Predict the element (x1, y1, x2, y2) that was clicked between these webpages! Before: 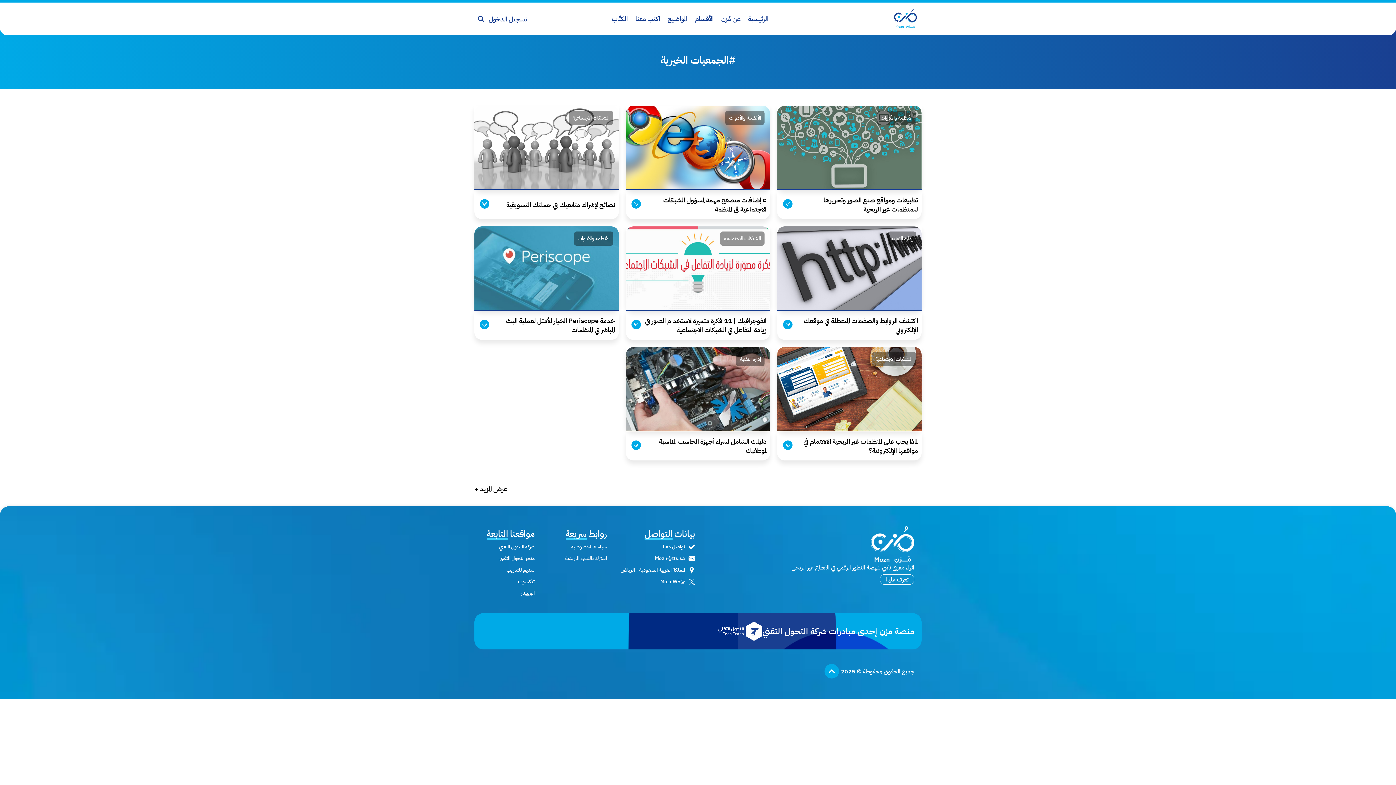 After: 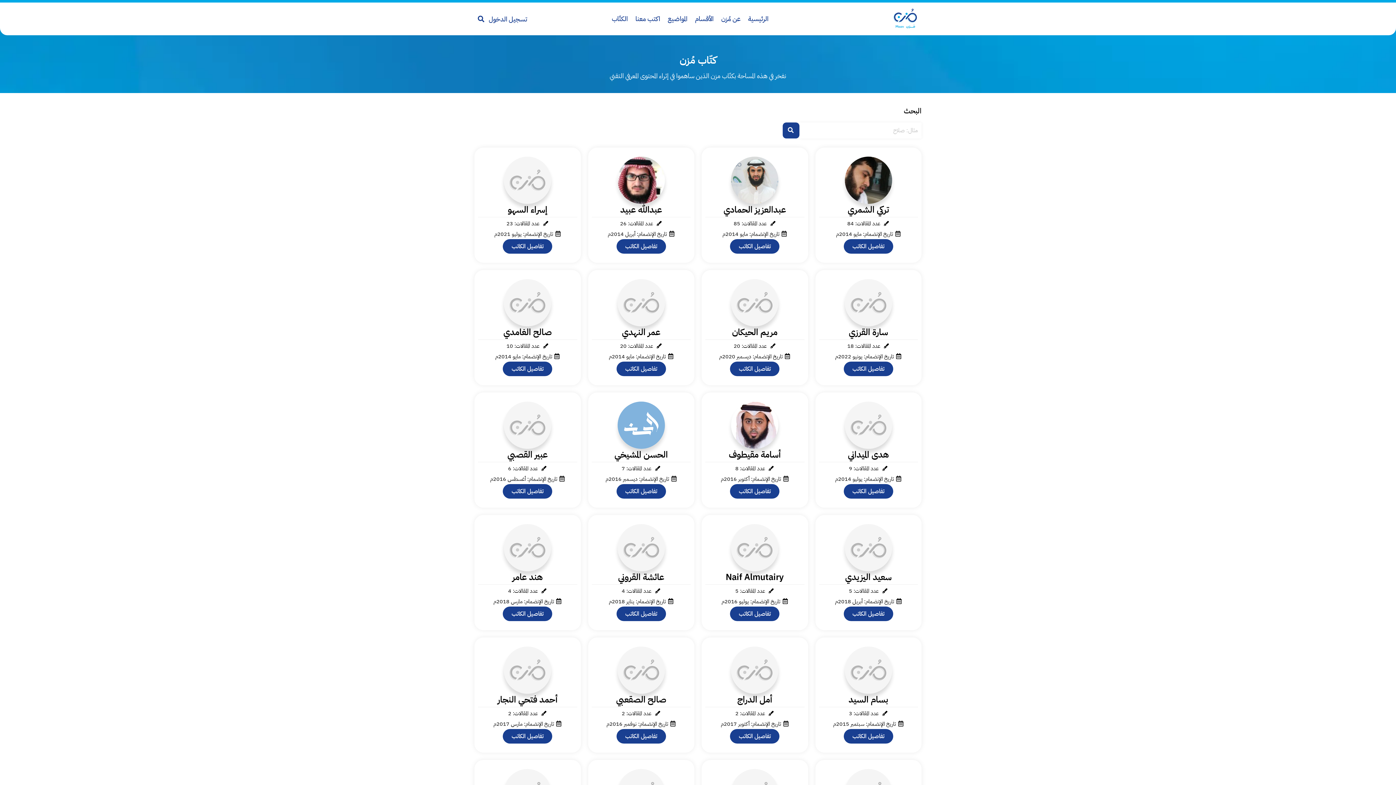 Action: bbox: (609, 10, 630, 27) label: الكتّاب